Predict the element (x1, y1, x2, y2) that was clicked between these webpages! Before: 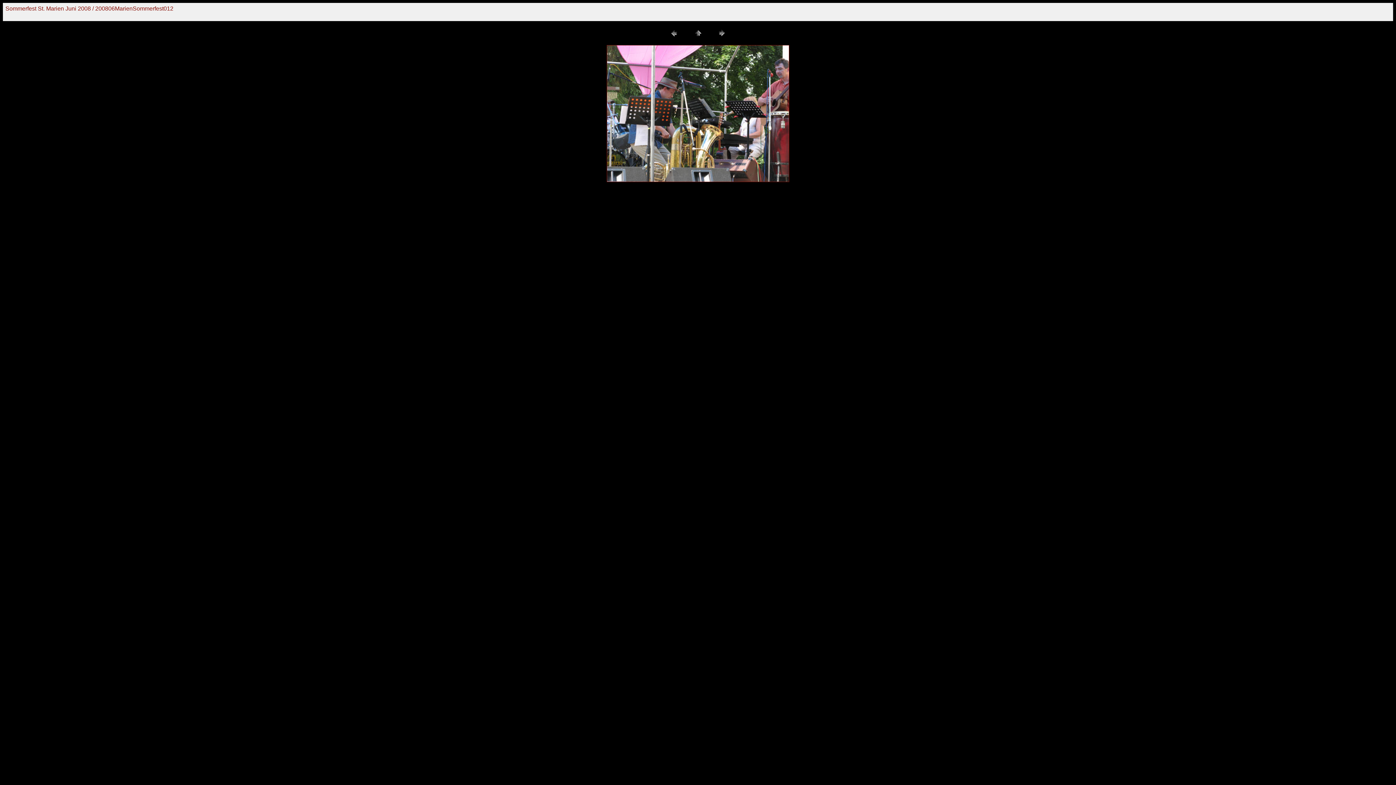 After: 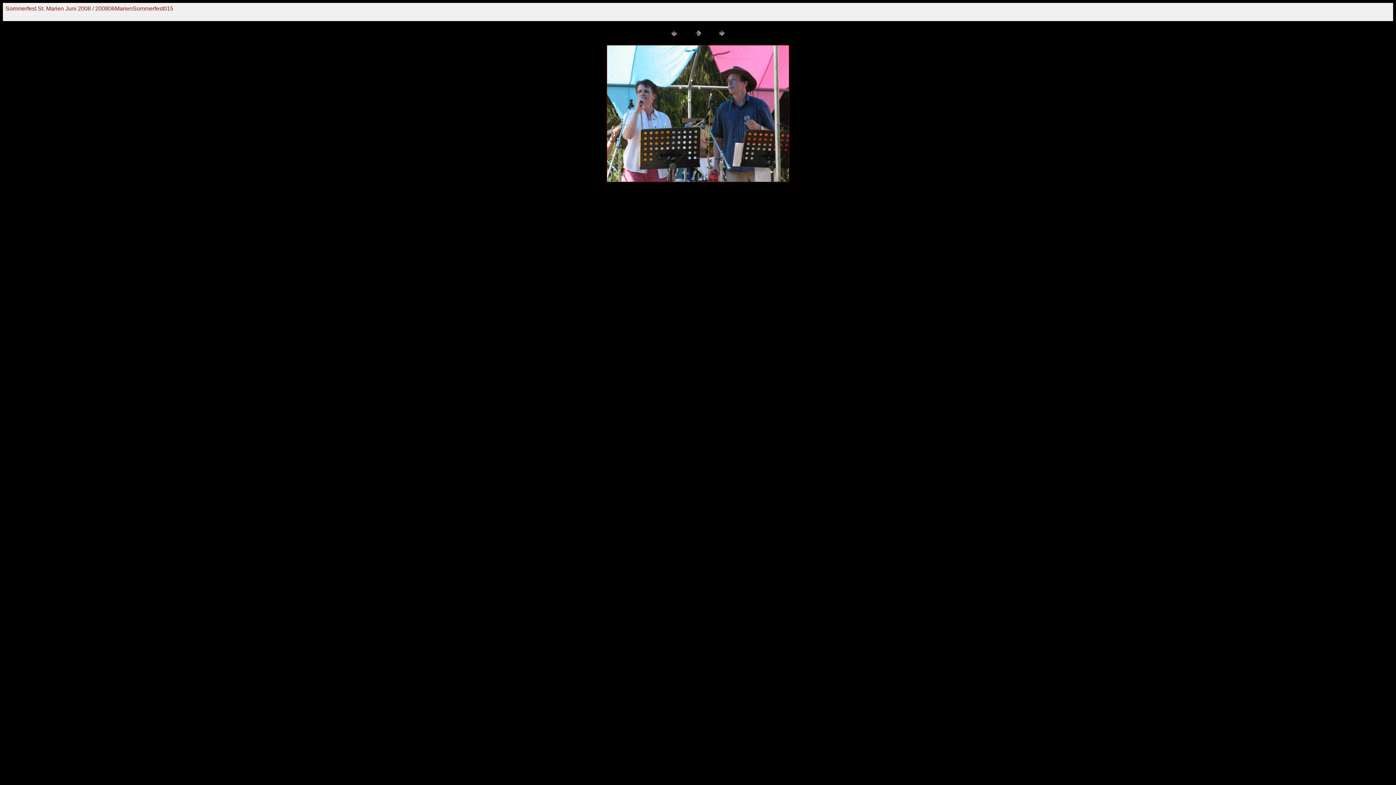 Action: bbox: (716, 33, 727, 39)